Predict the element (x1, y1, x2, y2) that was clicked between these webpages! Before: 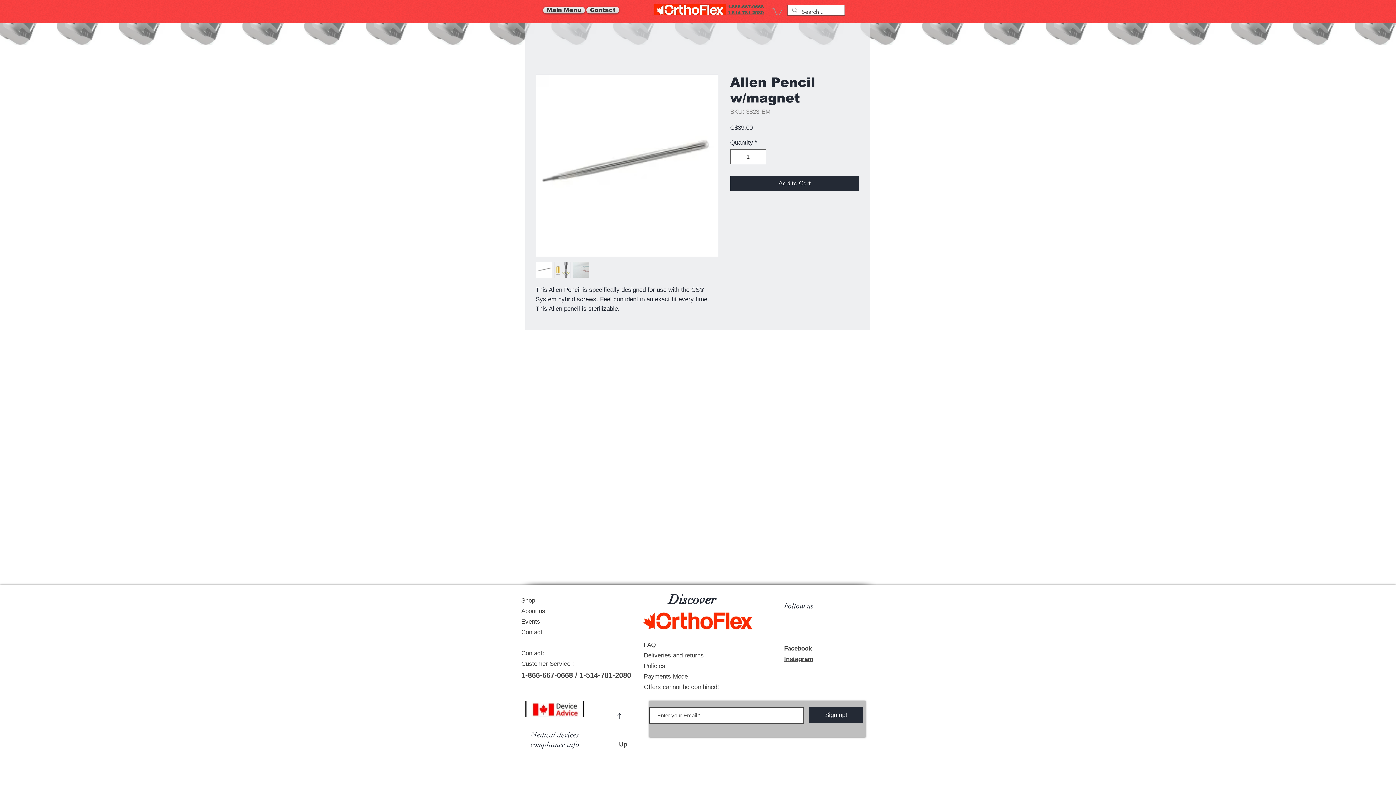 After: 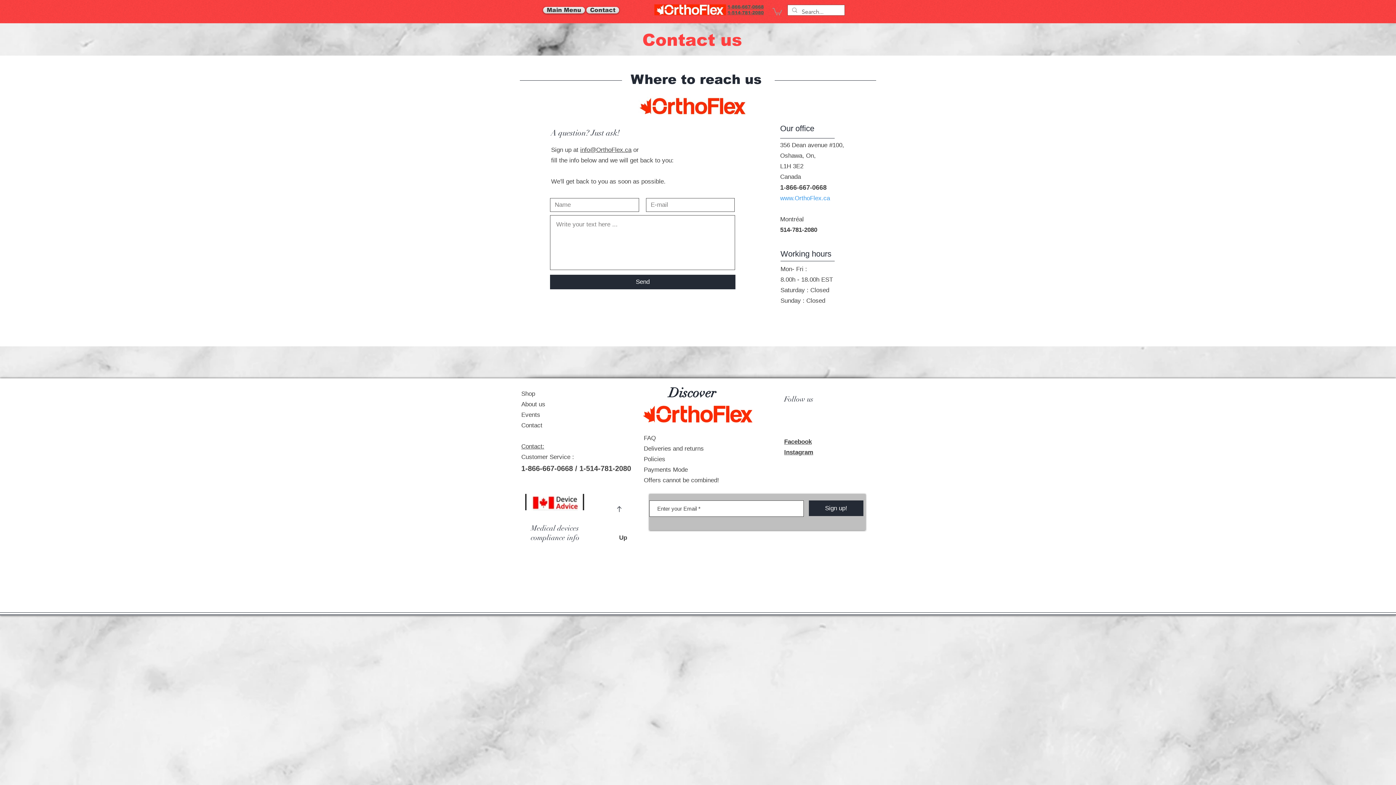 Action: label: Contact bbox: (521, 629, 542, 635)